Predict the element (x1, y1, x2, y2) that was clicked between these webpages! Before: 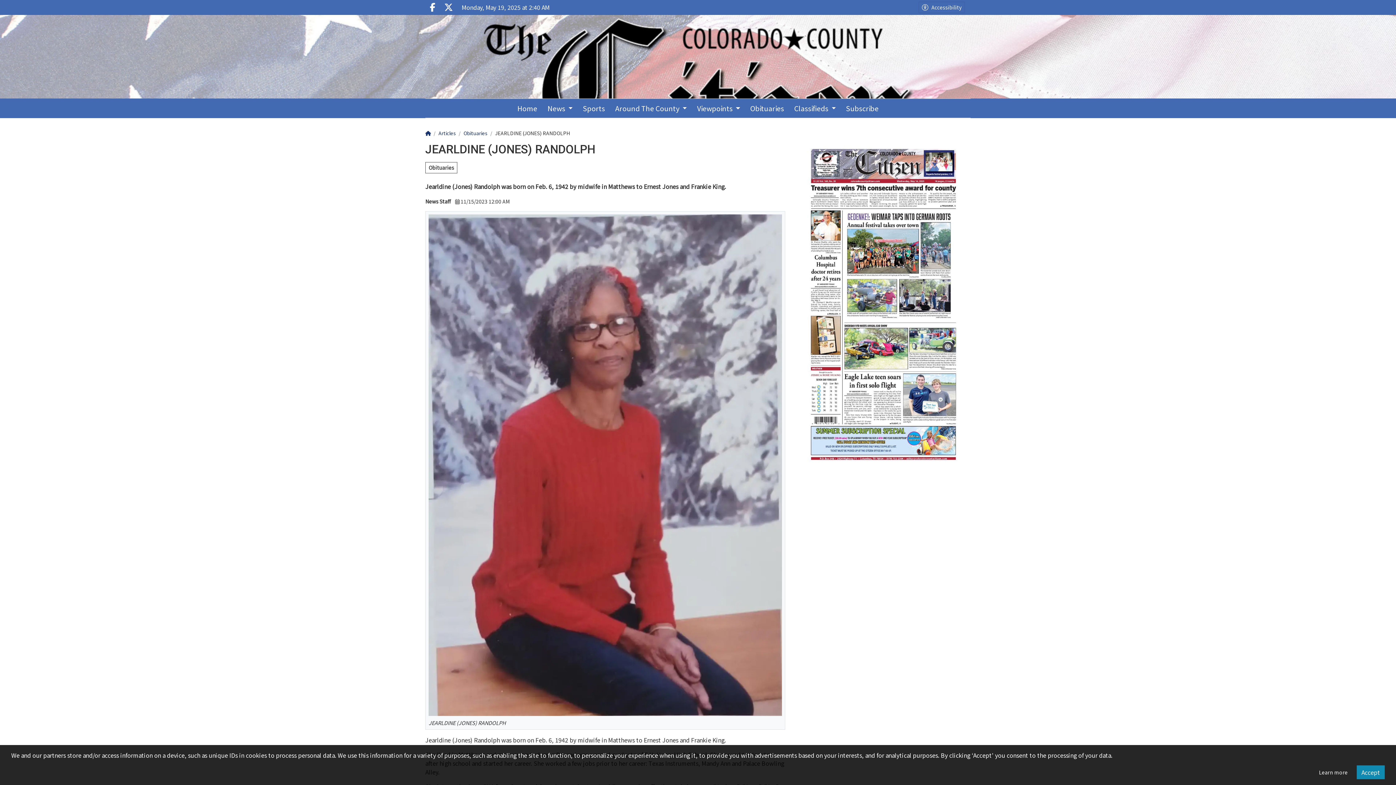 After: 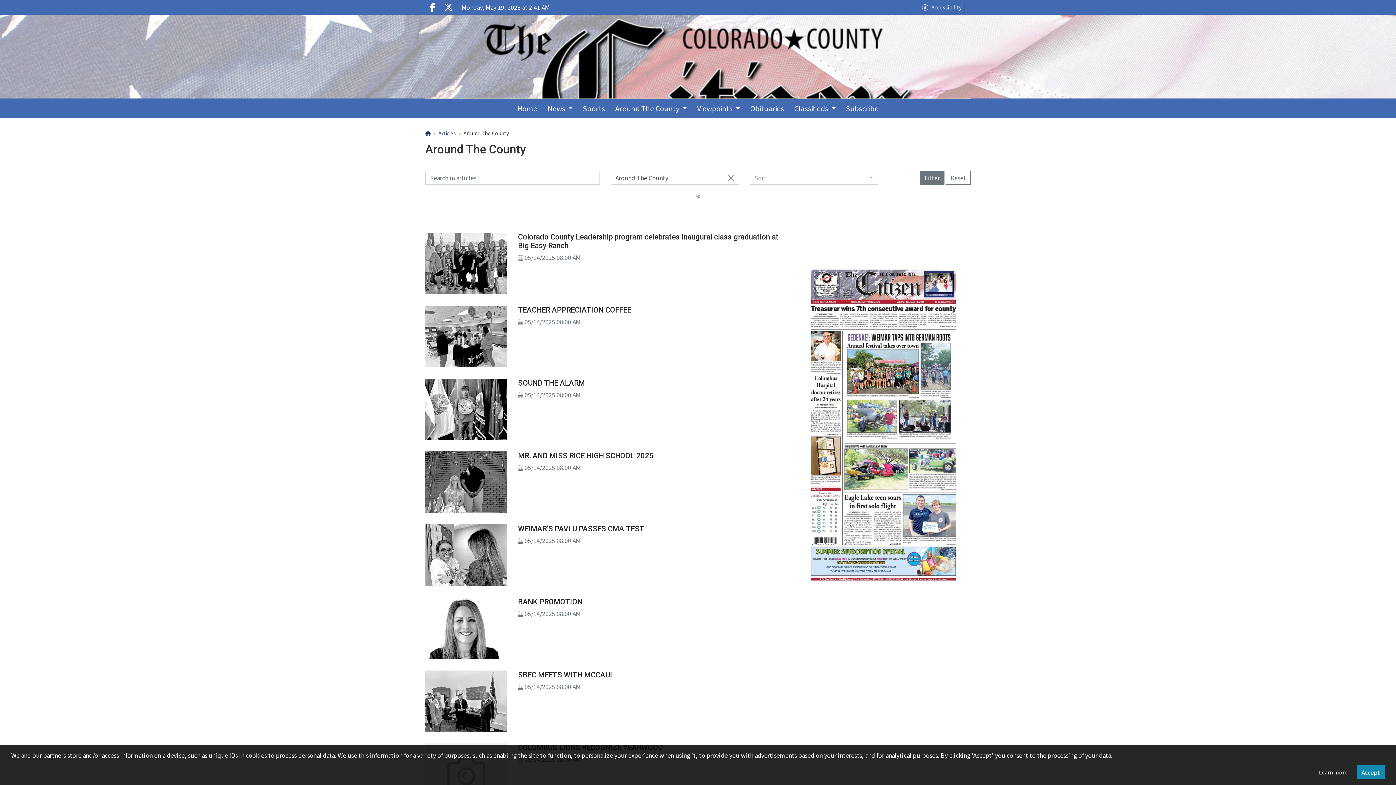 Action: bbox: (611, 98, 691, 117) label: Around The County 